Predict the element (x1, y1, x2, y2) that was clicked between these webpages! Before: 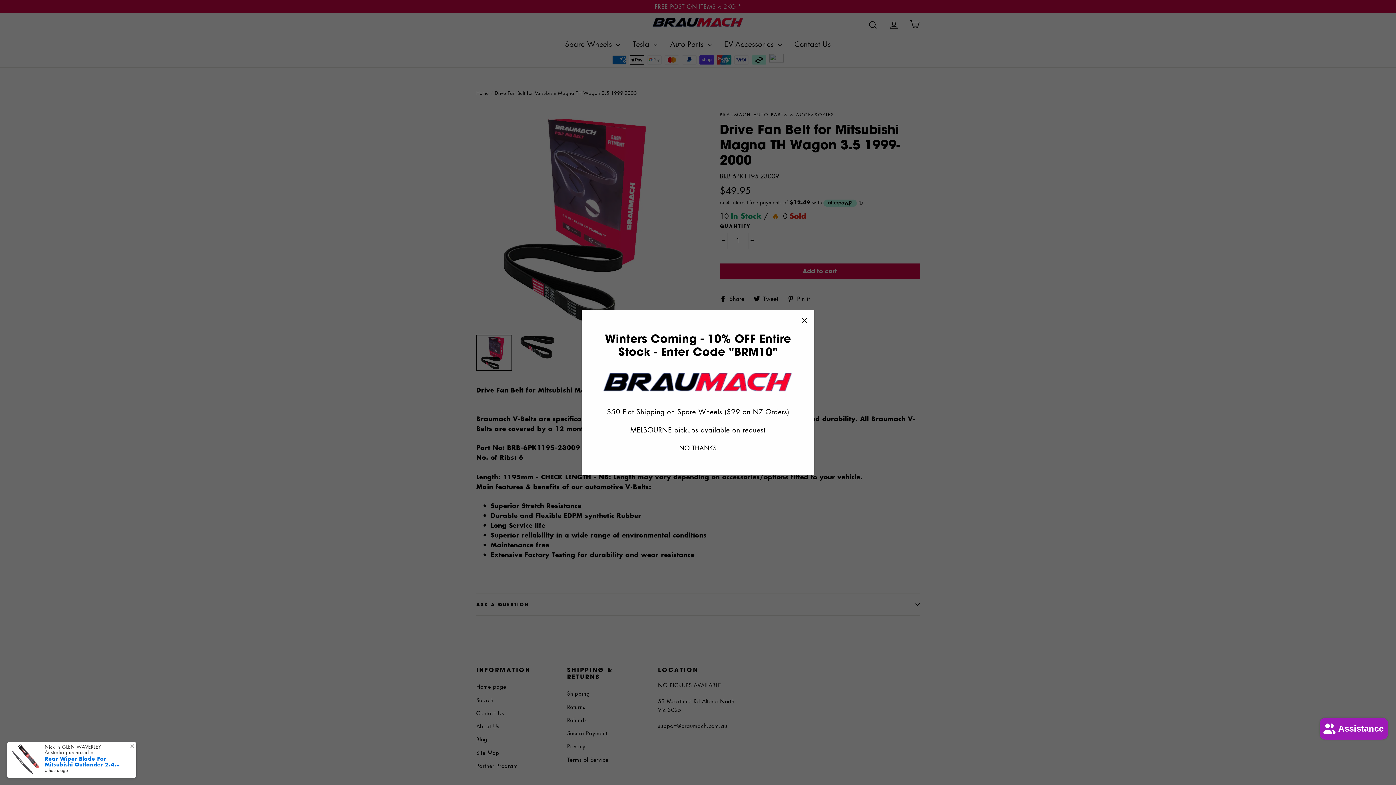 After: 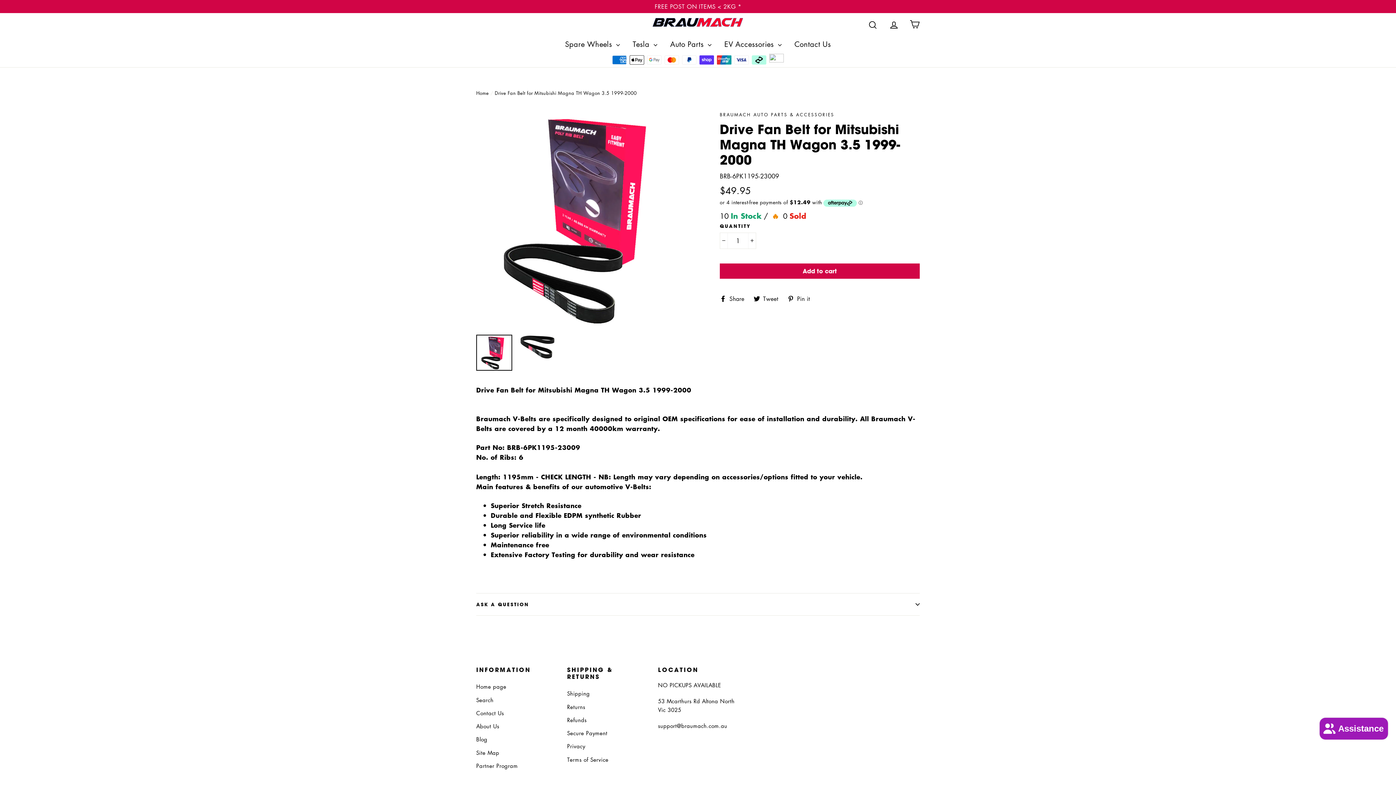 Action: label: NO THANKS bbox: (677, 442, 719, 453)